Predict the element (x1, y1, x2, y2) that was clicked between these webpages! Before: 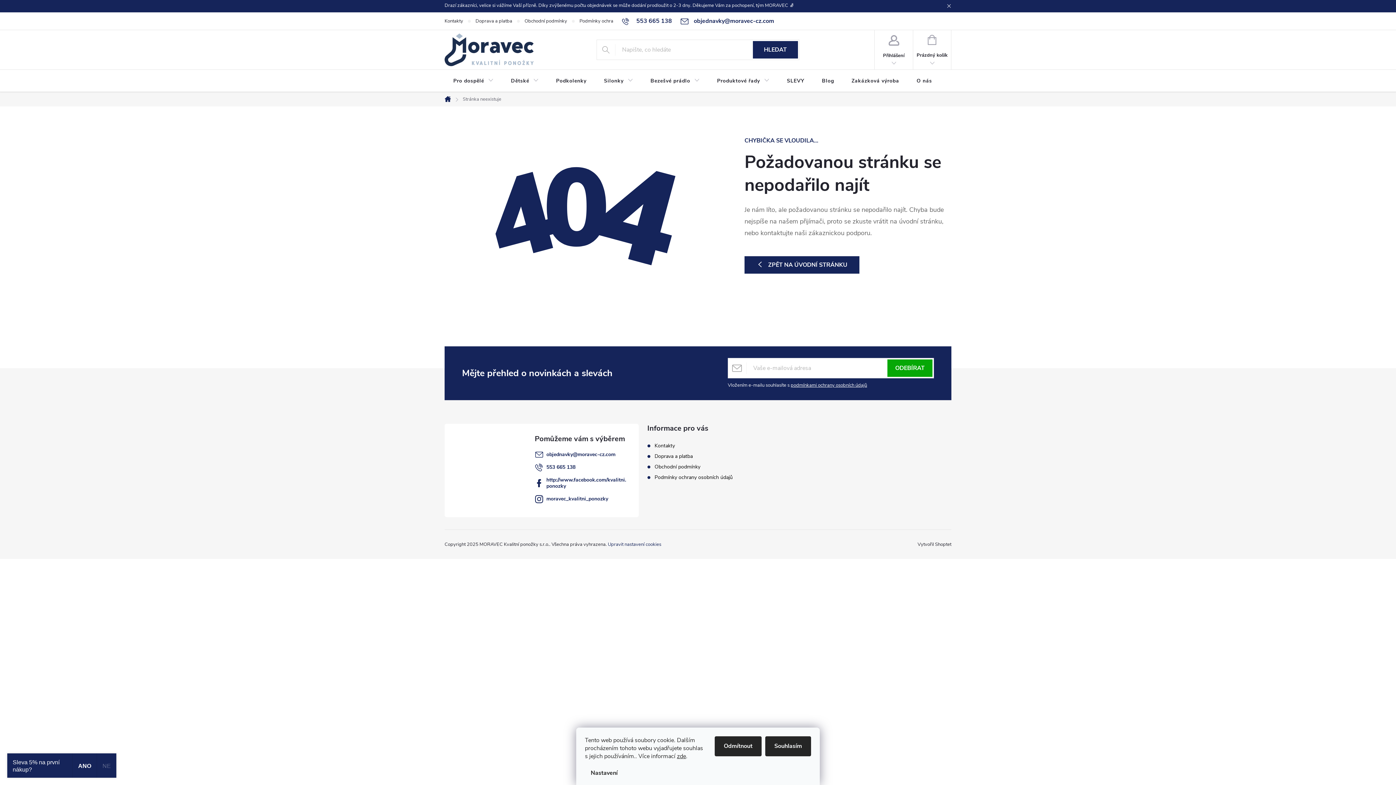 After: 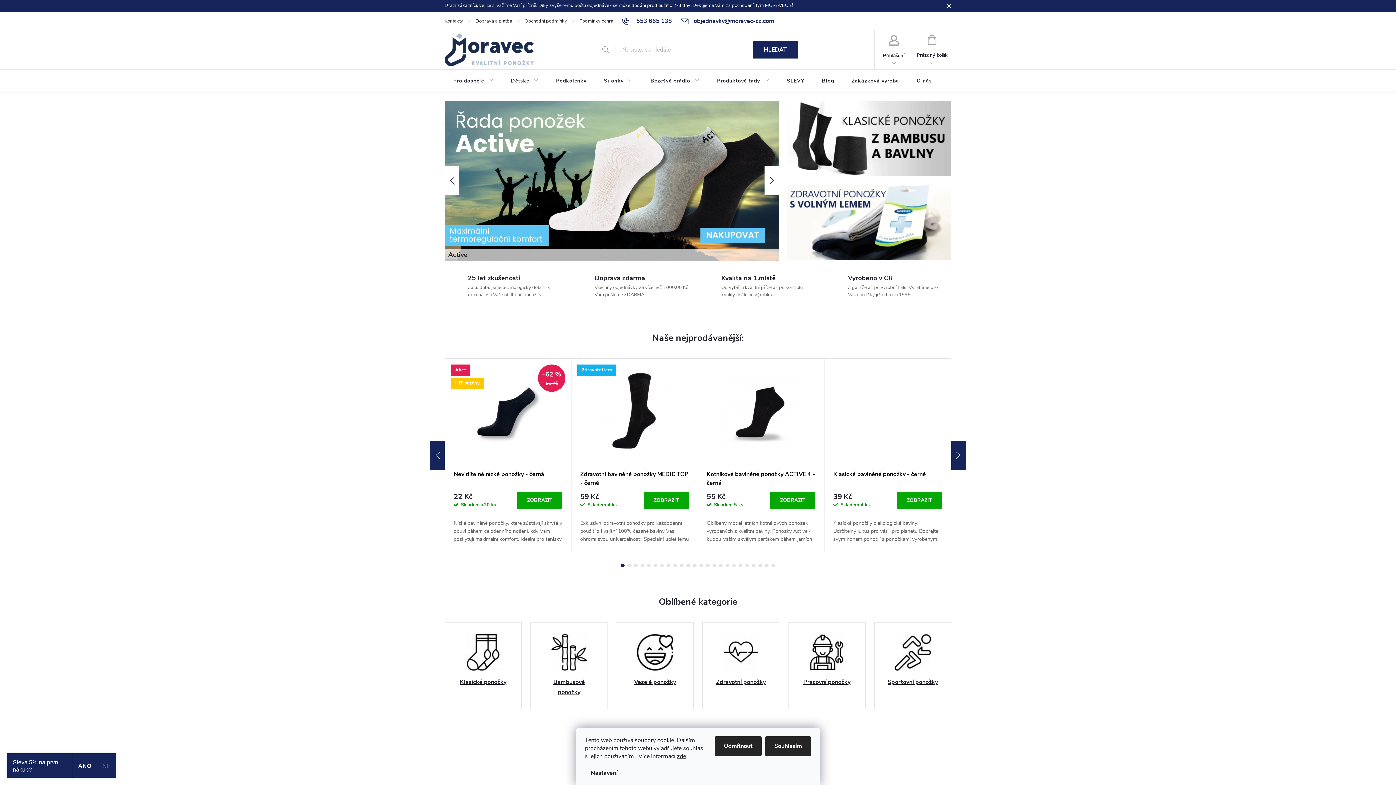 Action: bbox: (444, 33, 533, 66)